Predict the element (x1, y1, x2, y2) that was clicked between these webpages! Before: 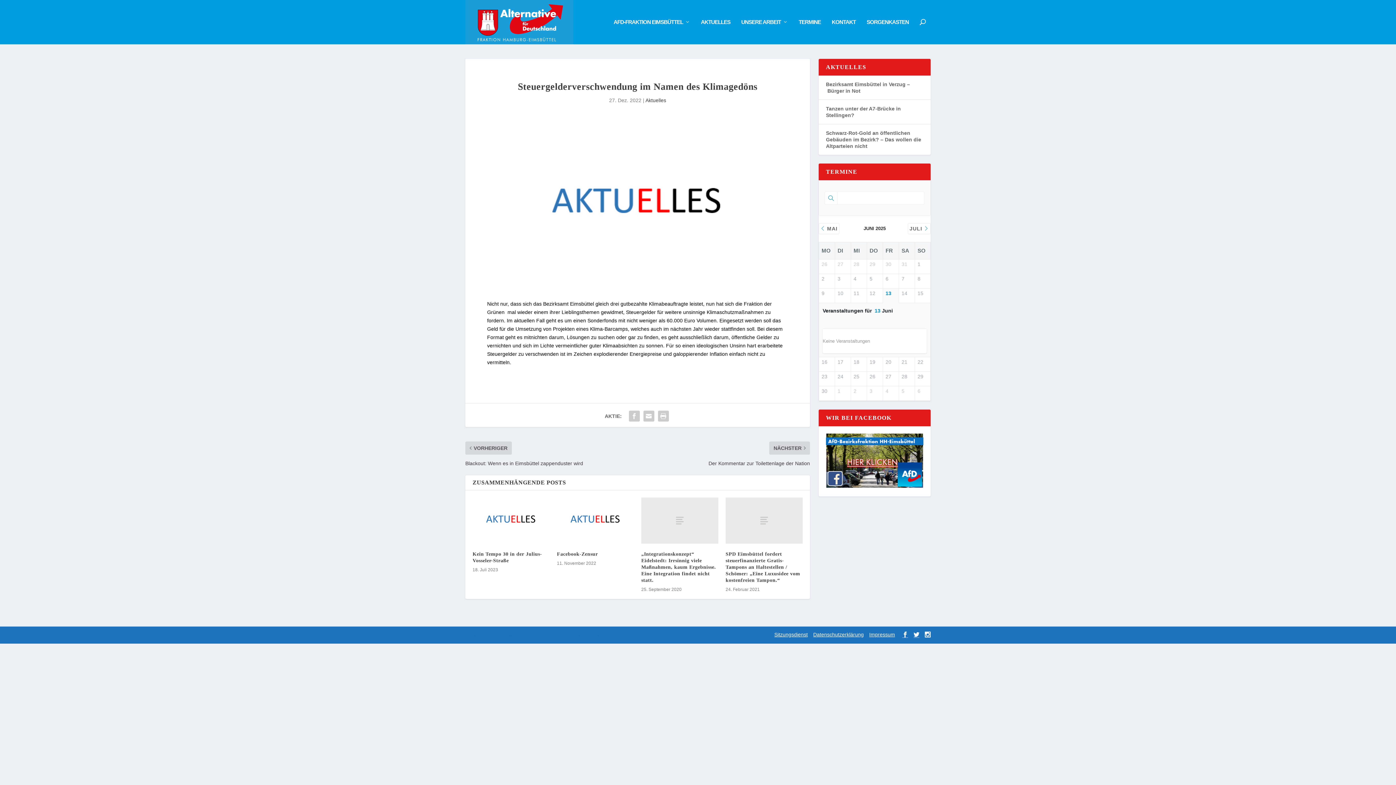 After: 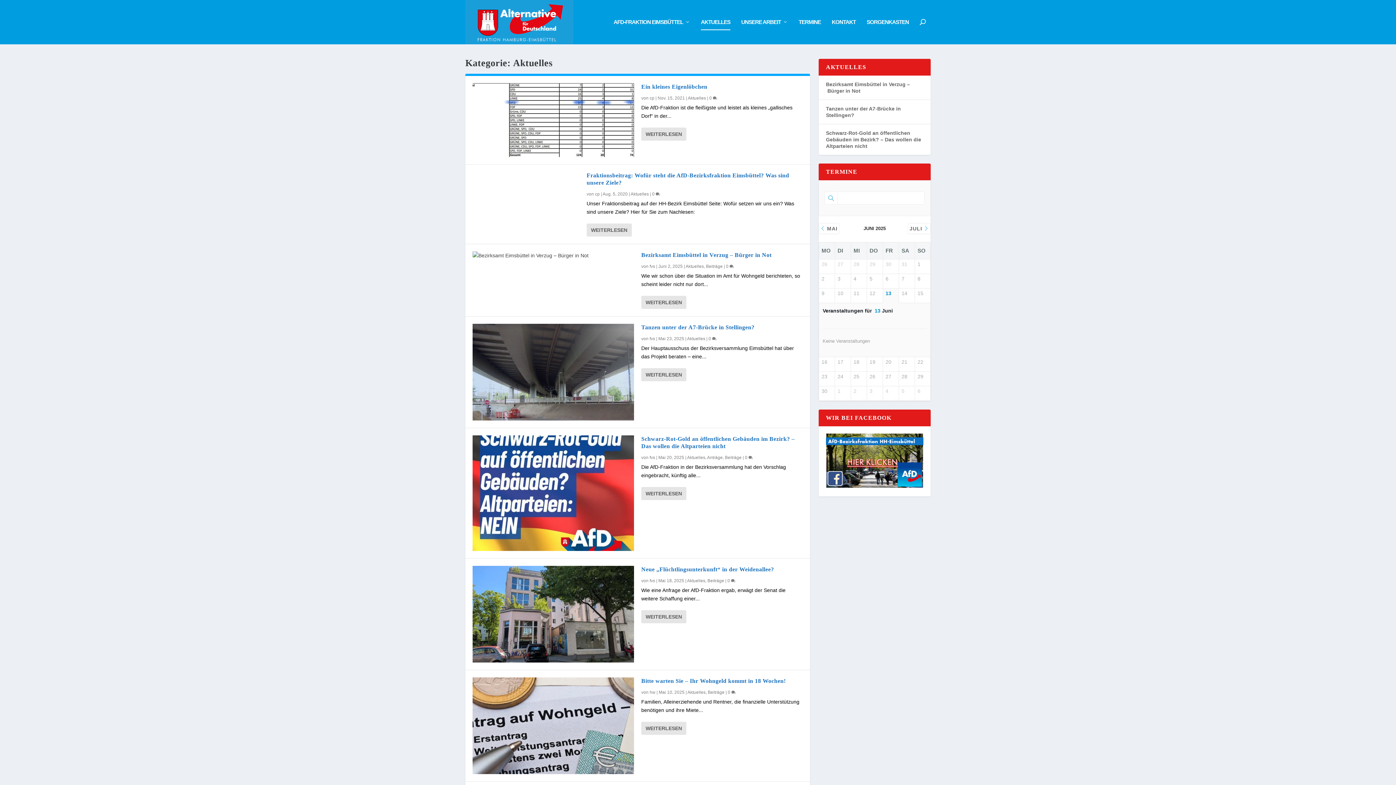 Action: bbox: (645, 97, 666, 103) label: Aktuelles